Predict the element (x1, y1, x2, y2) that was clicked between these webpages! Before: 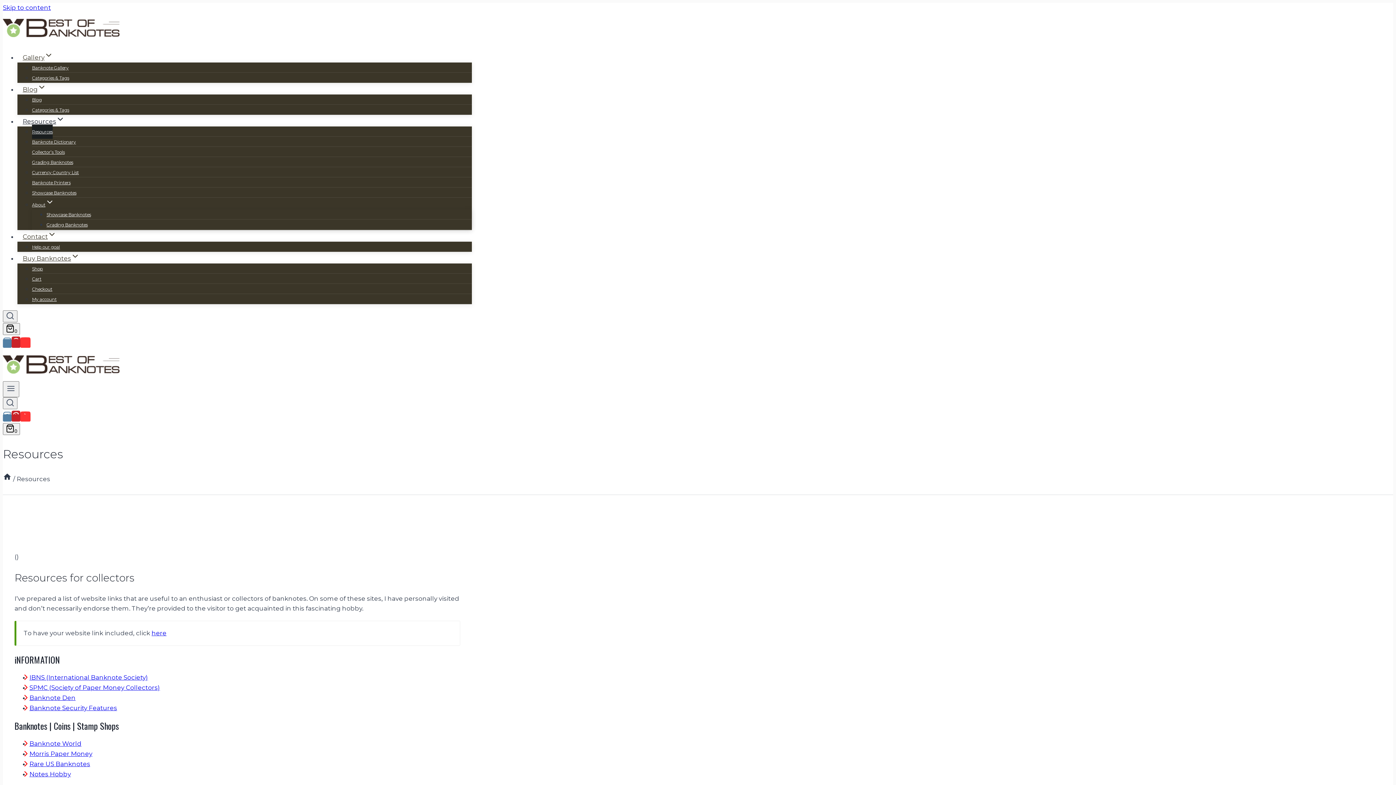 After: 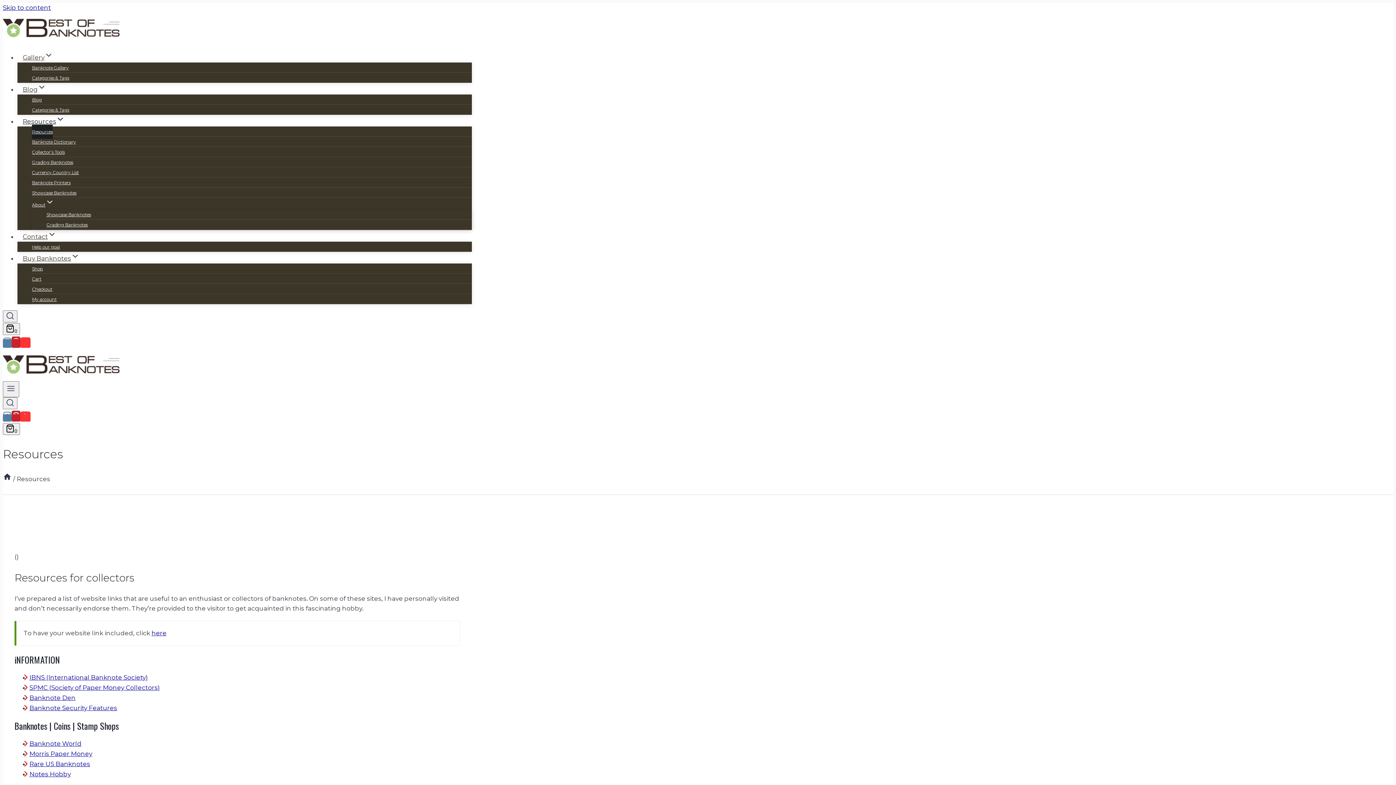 Action: label: Banknote Den bbox: (29, 694, 75, 701)